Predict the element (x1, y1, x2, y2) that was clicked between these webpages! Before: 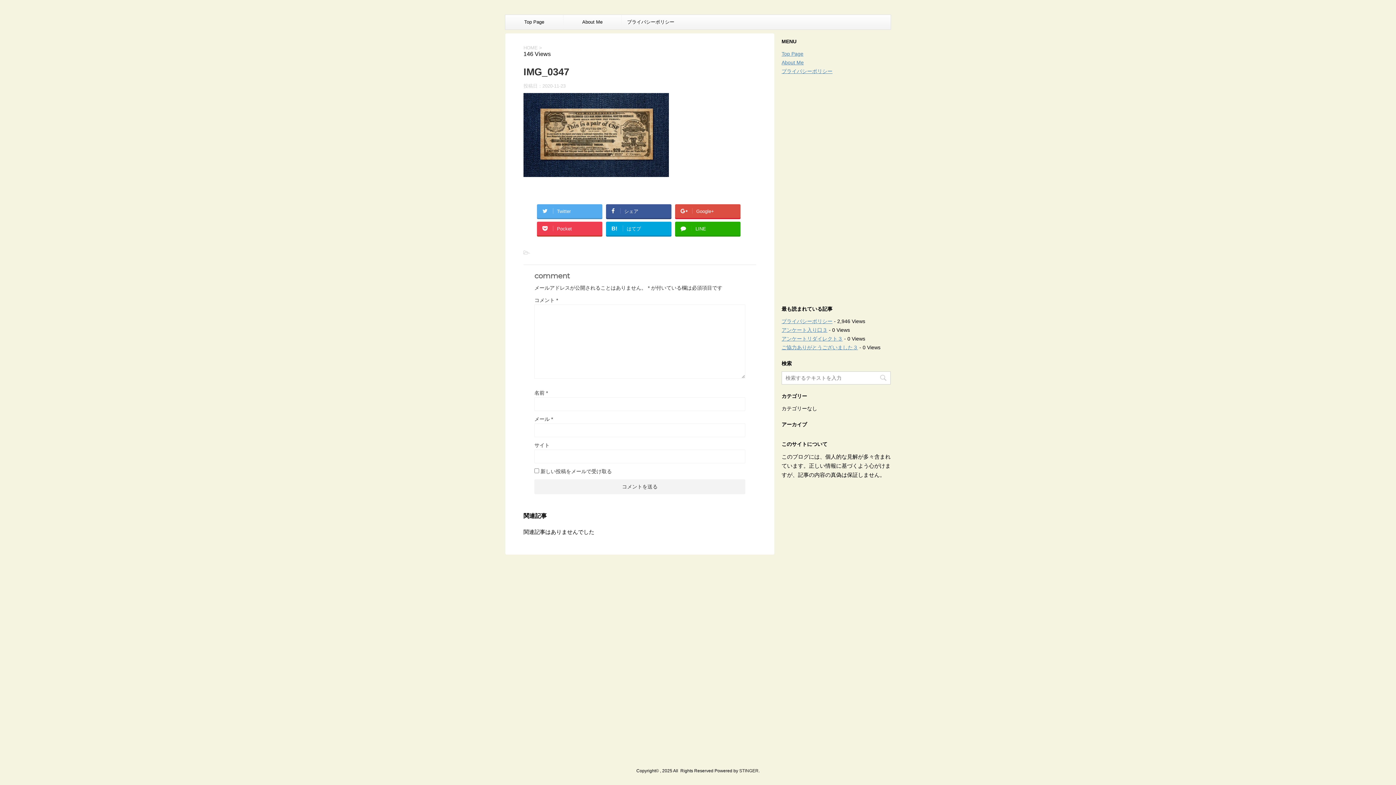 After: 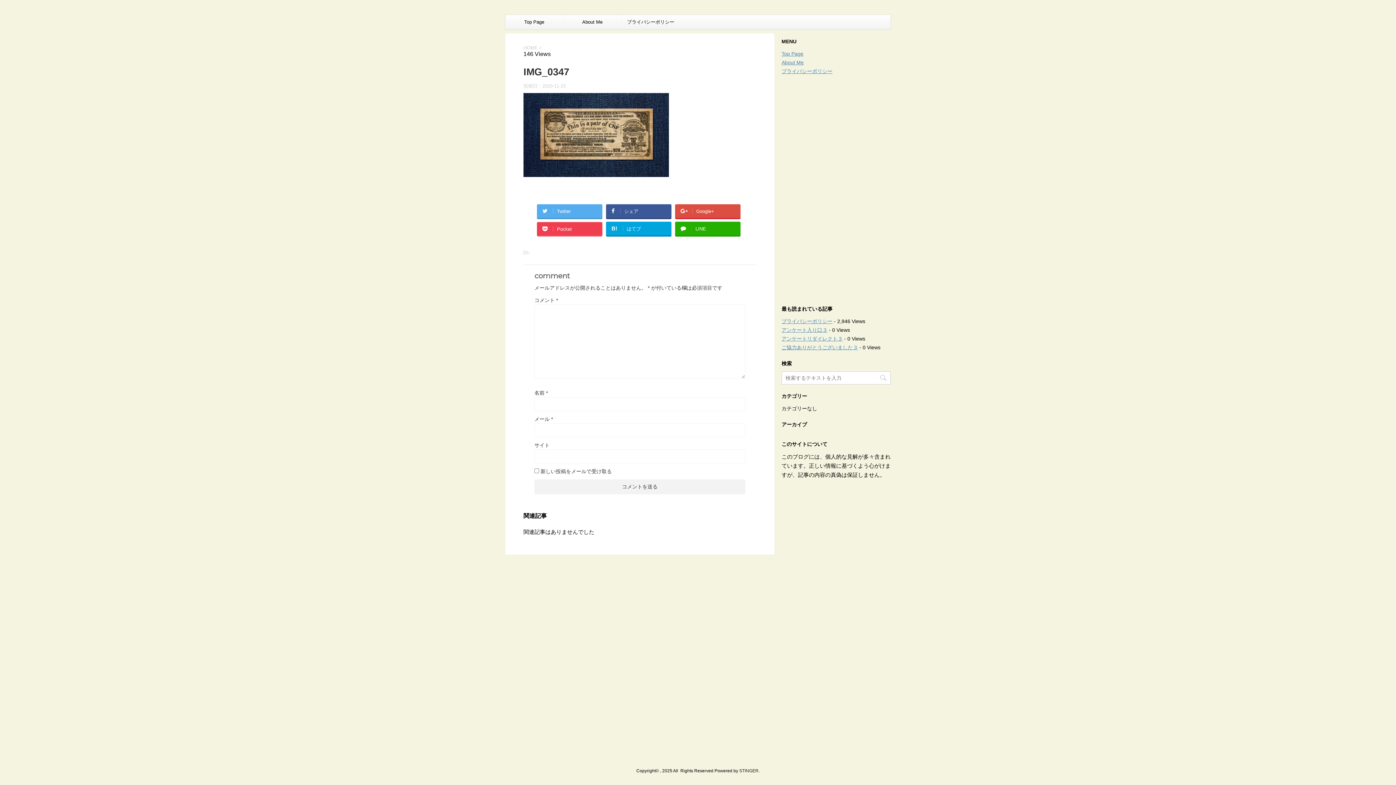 Action: bbox: (537, 221, 602, 235) label: Pocket